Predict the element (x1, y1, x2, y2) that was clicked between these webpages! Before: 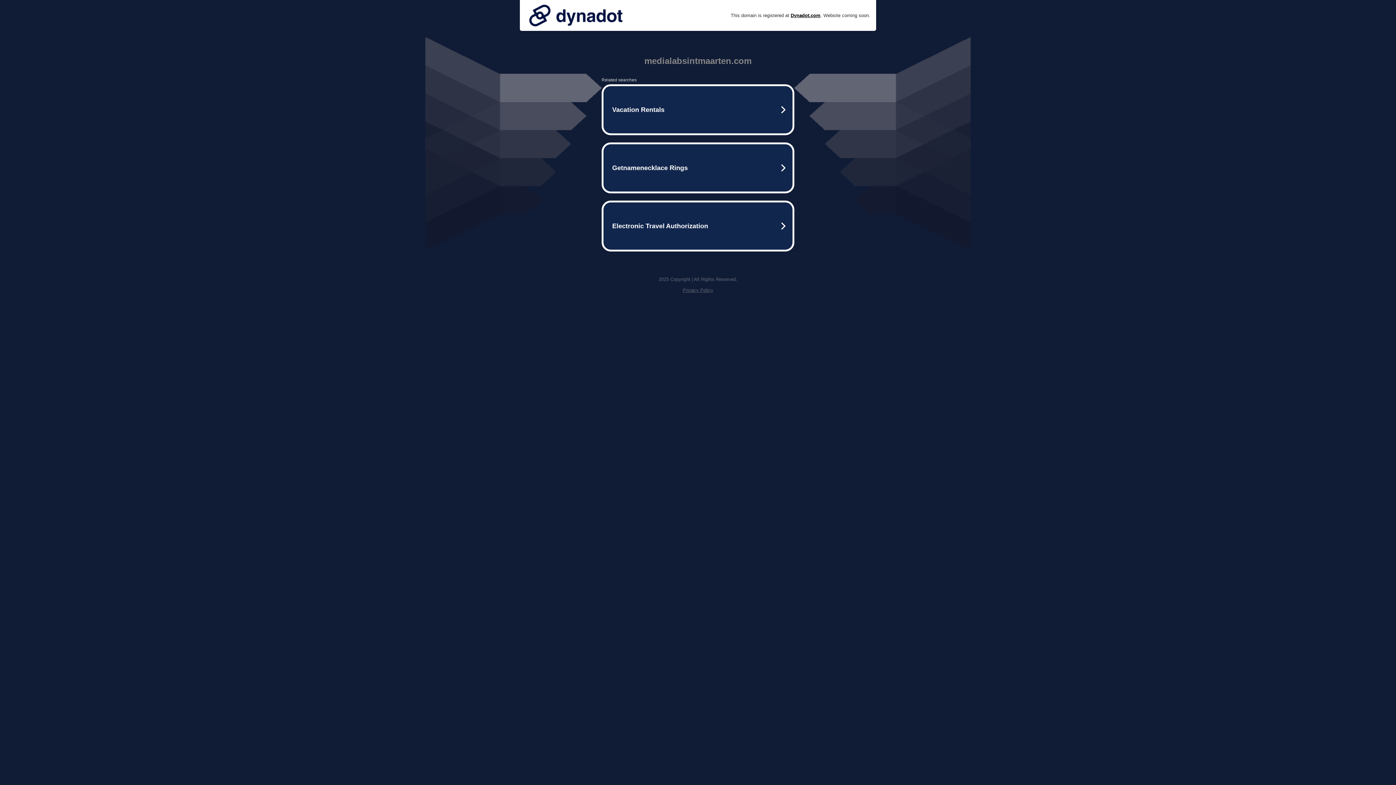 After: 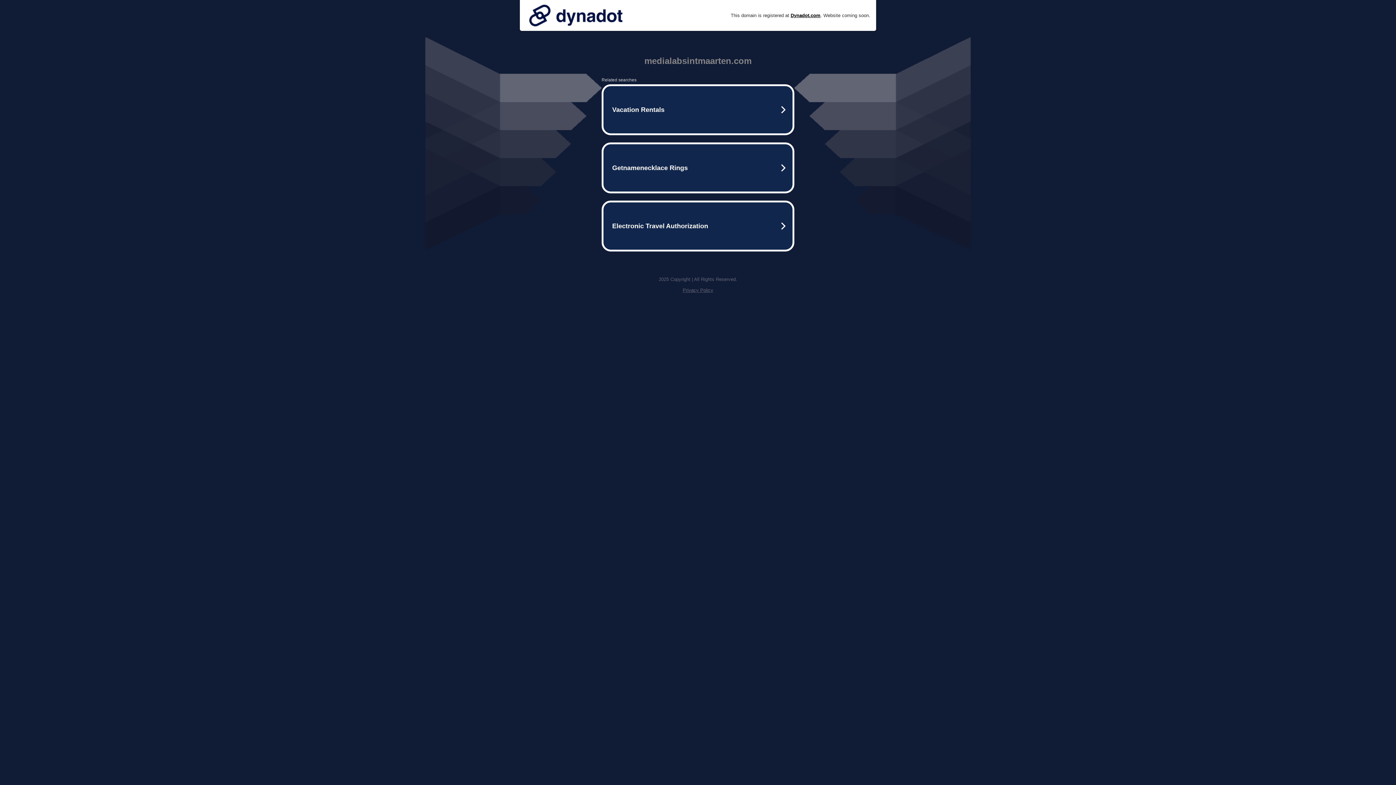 Action: bbox: (525, 0, 626, 30)